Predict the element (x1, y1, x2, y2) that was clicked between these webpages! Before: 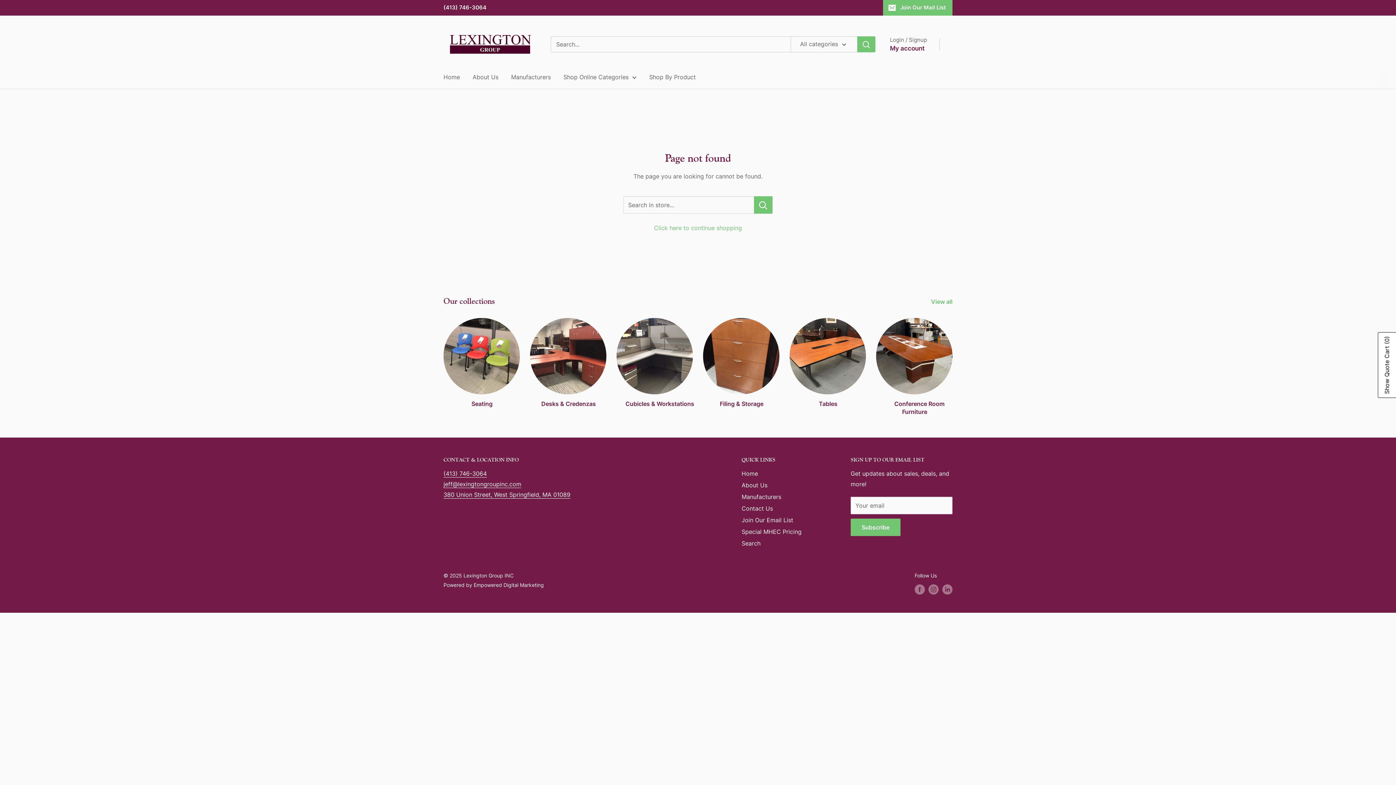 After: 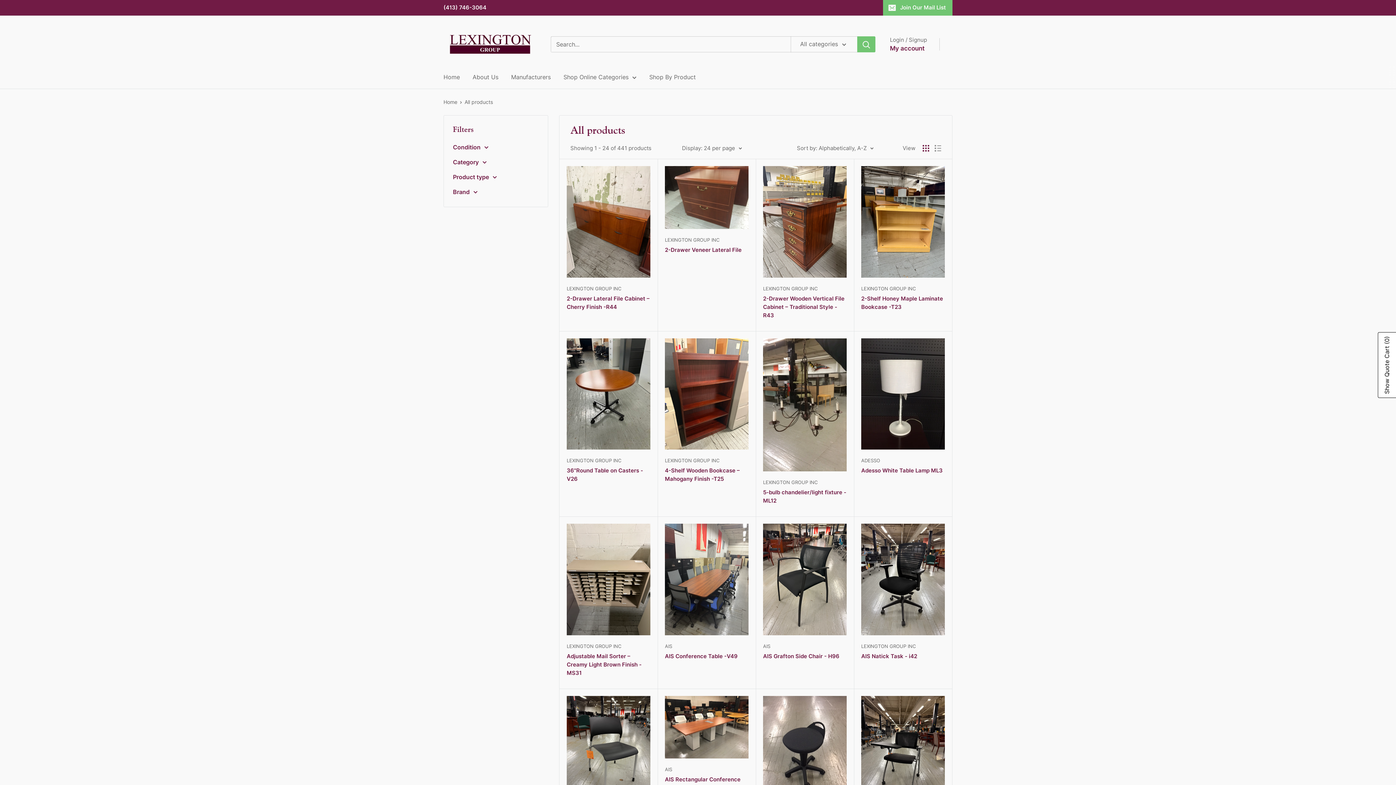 Action: label: Shop By Product bbox: (649, 72, 696, 82)